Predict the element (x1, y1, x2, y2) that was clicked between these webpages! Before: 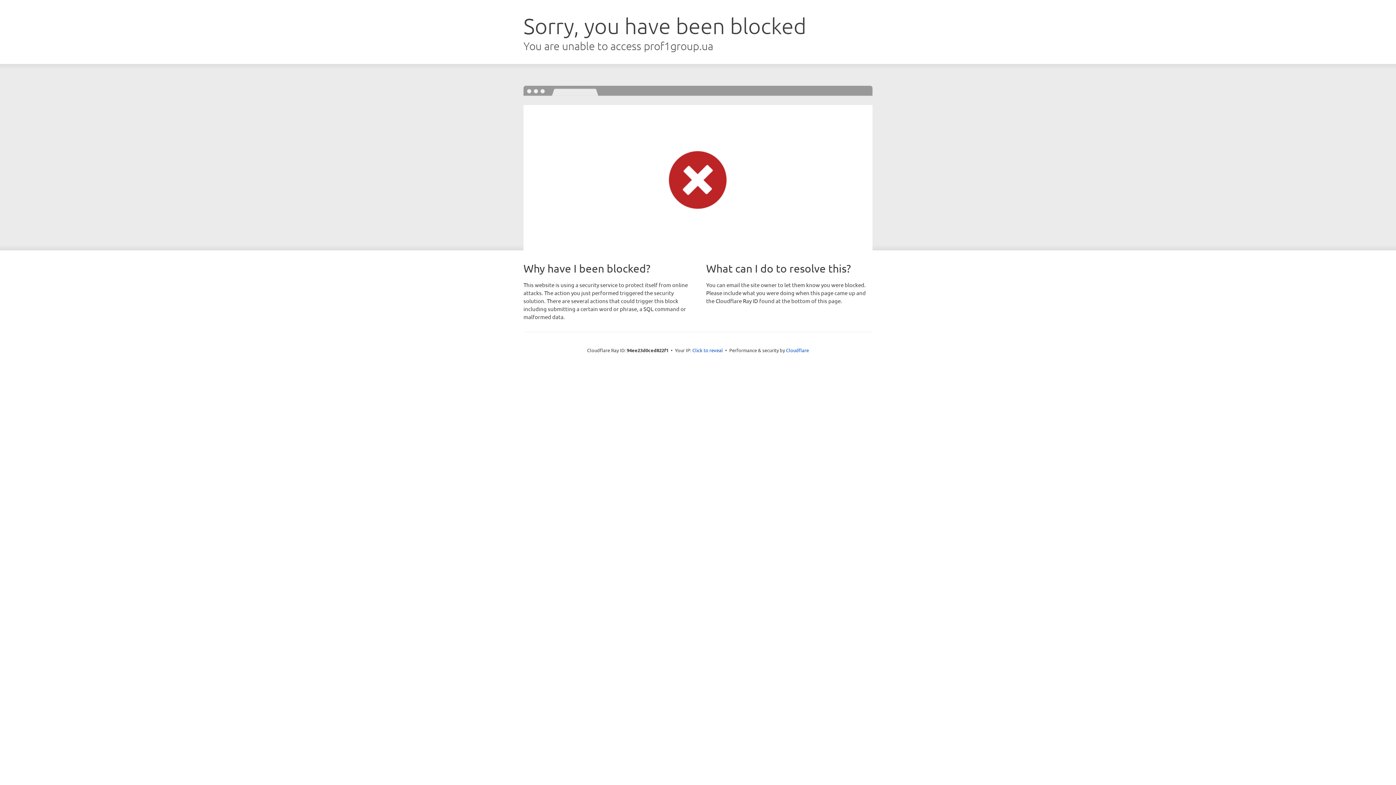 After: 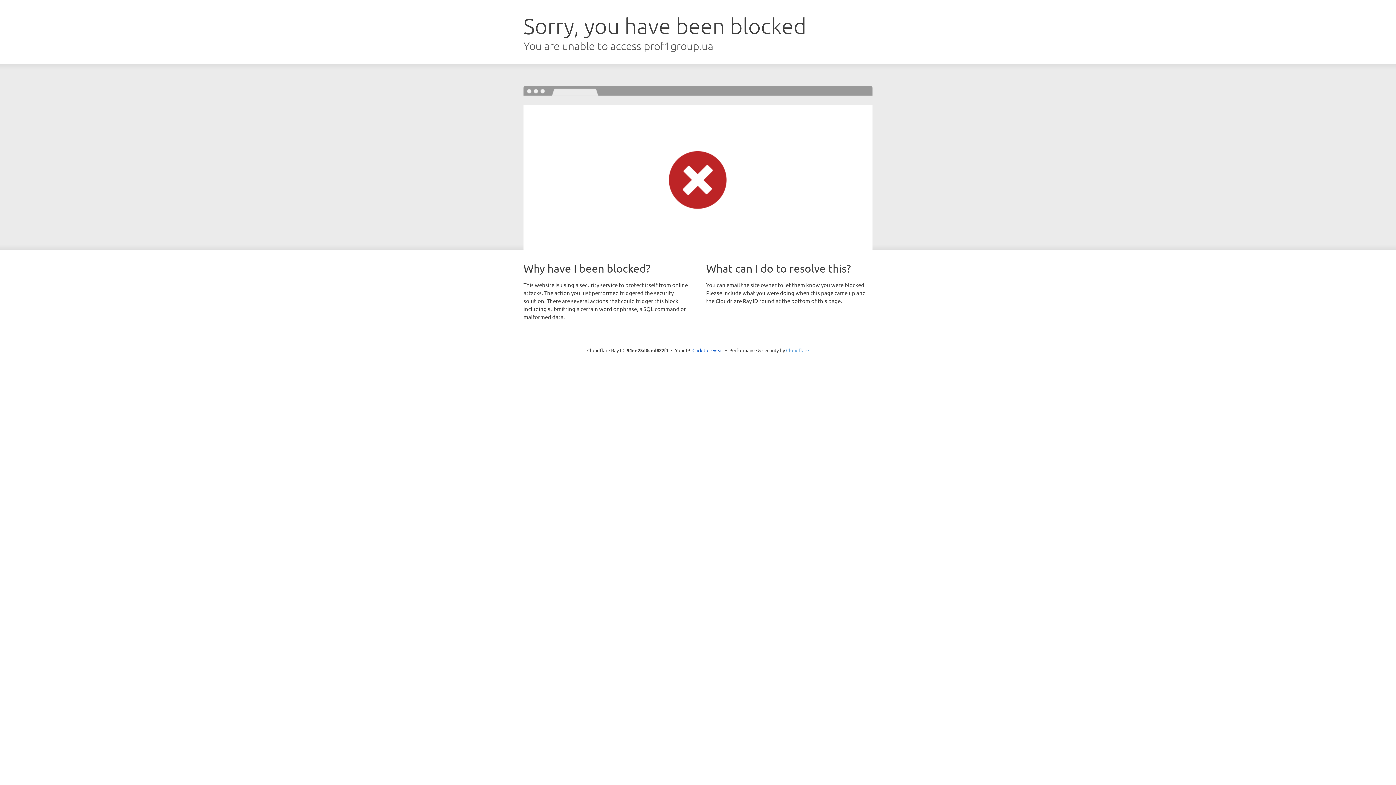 Action: label: Cloudflare bbox: (786, 347, 809, 353)